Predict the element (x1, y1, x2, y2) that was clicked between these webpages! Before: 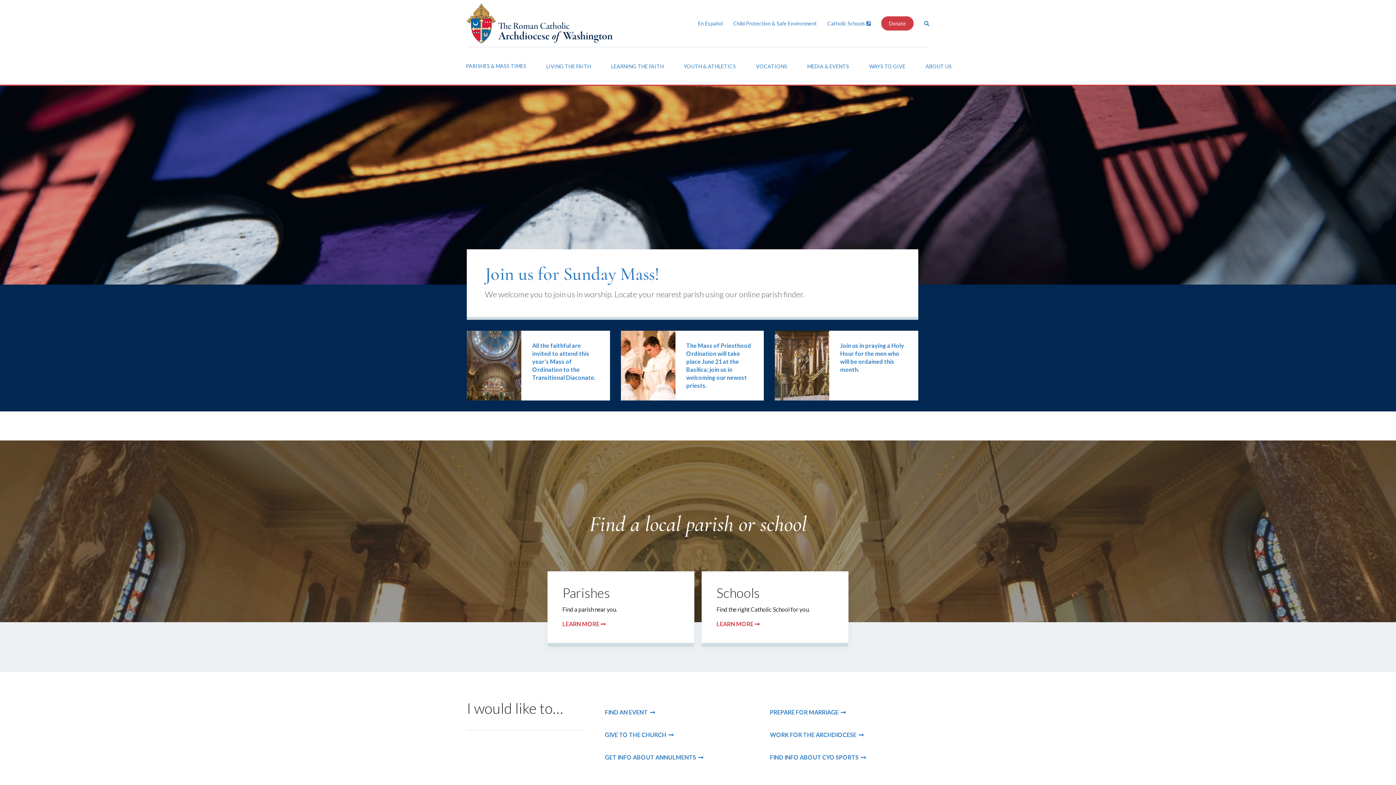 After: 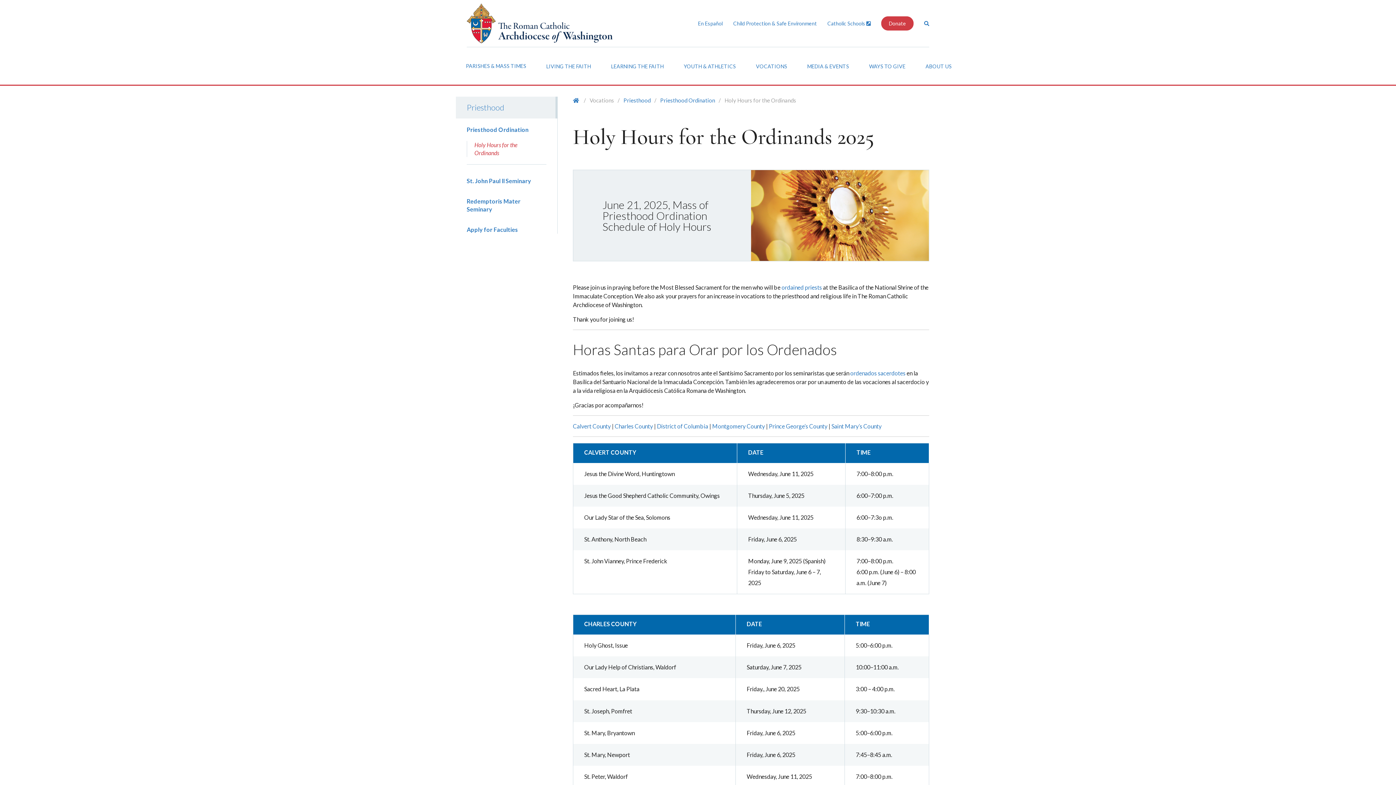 Action: label: Join us in praying a Holy Hour for the men who will be ordained this month. bbox: (774, 330, 918, 400)